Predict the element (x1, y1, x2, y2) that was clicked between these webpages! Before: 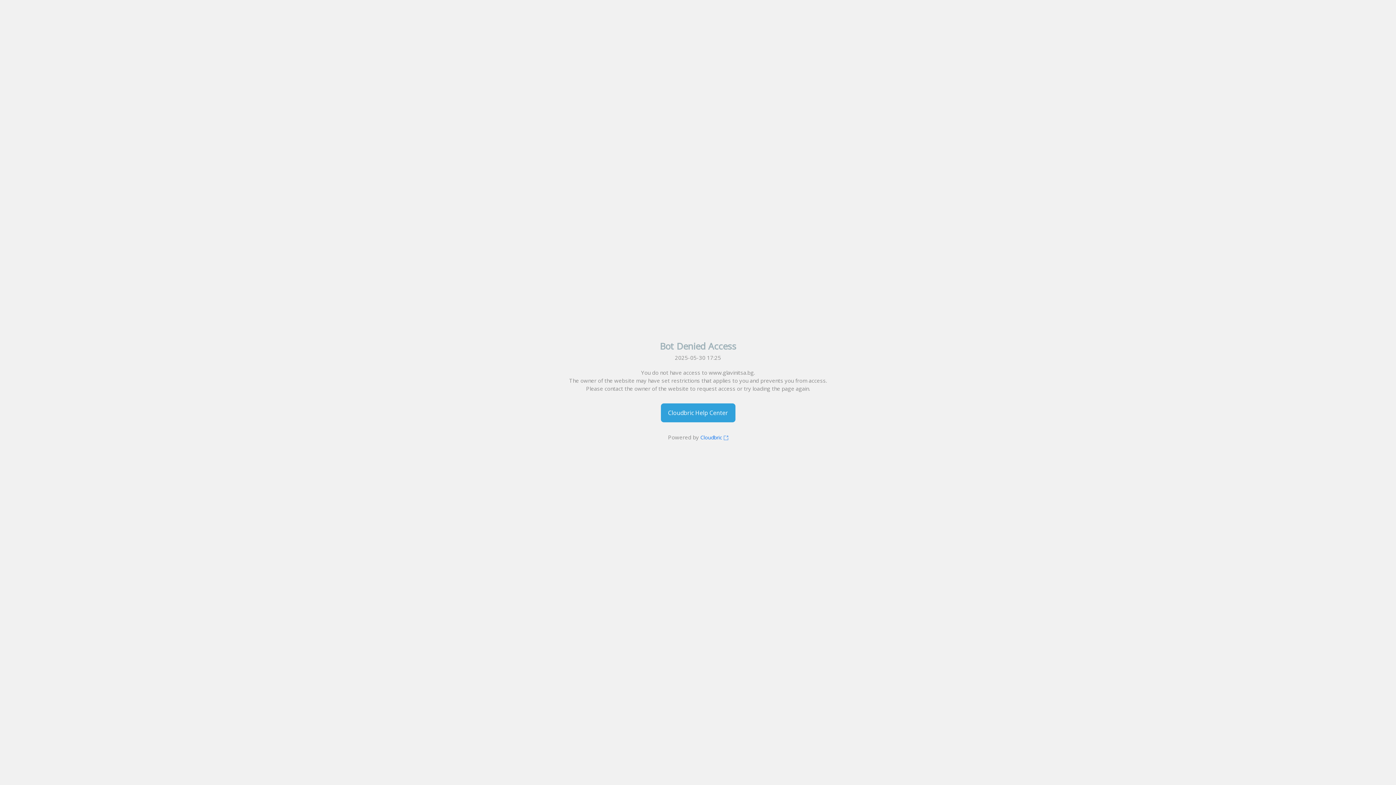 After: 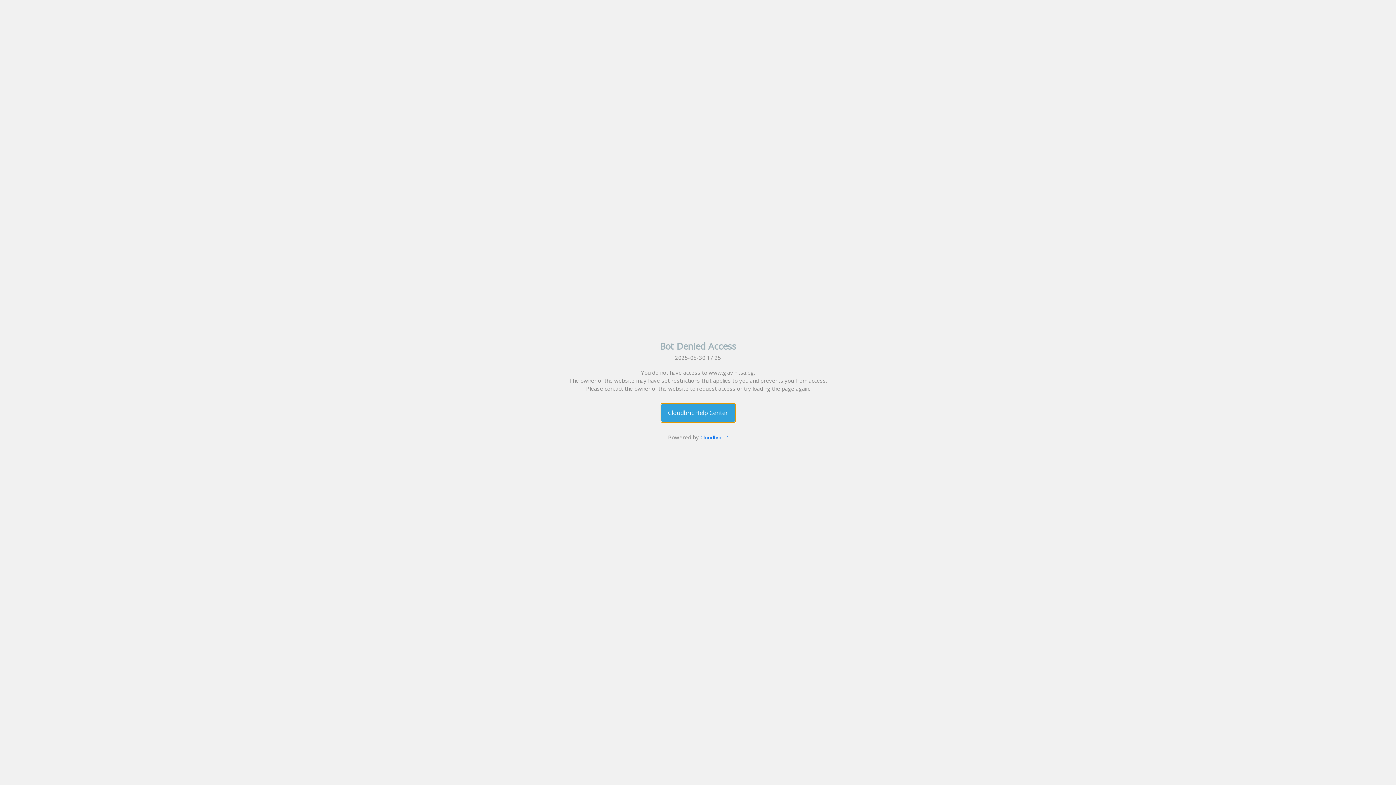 Action: bbox: (660, 403, 735, 422) label: Cloudbric Help Center